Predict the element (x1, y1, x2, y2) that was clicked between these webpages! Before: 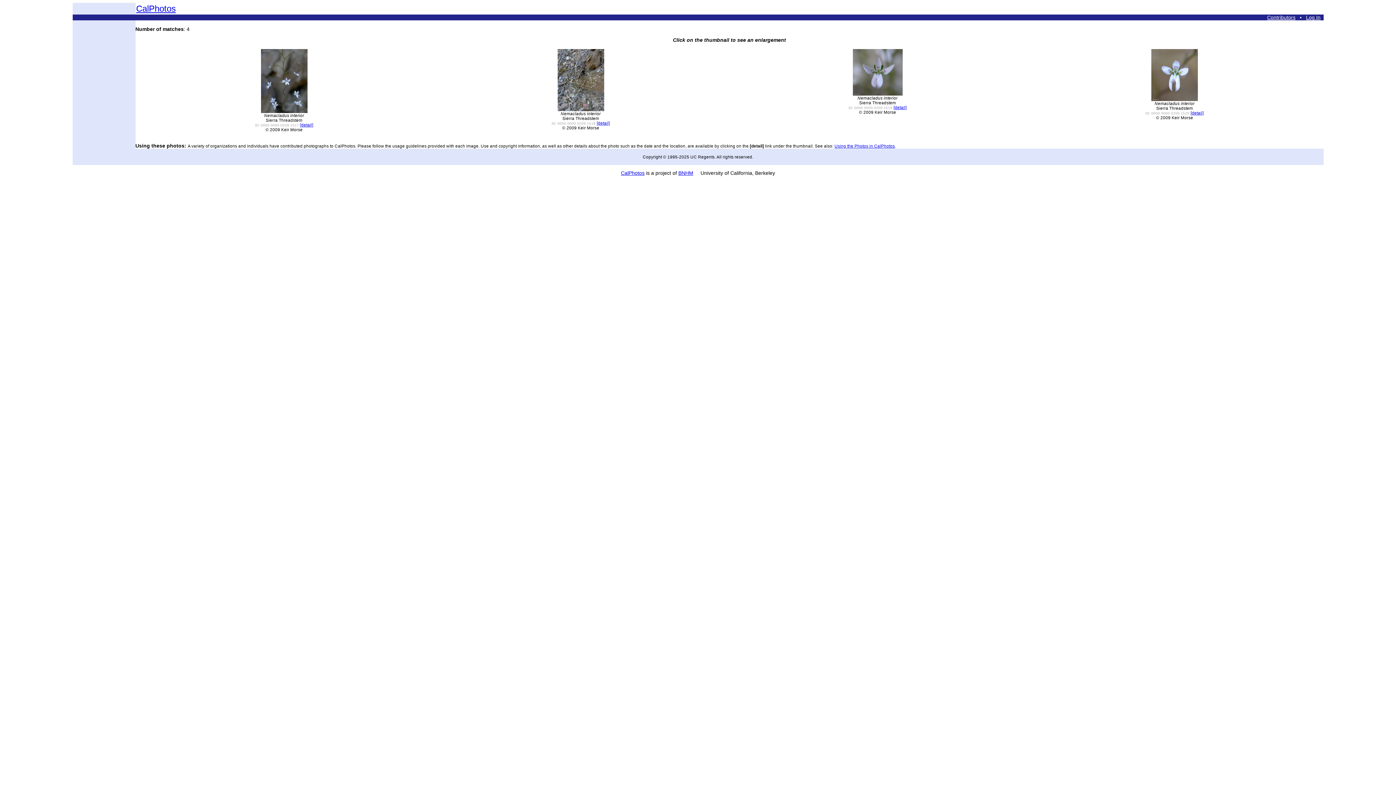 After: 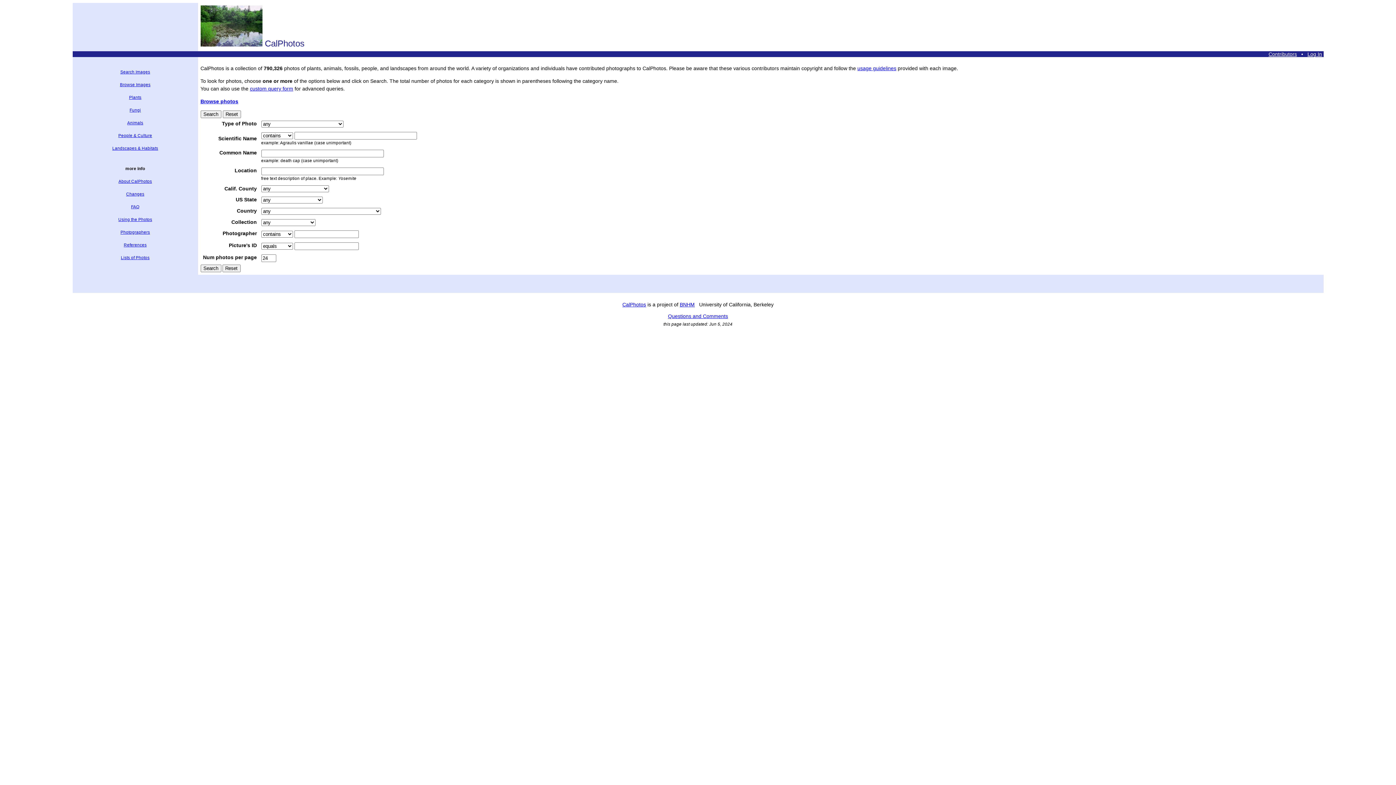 Action: label: CalPhotos bbox: (136, 3, 175, 13)